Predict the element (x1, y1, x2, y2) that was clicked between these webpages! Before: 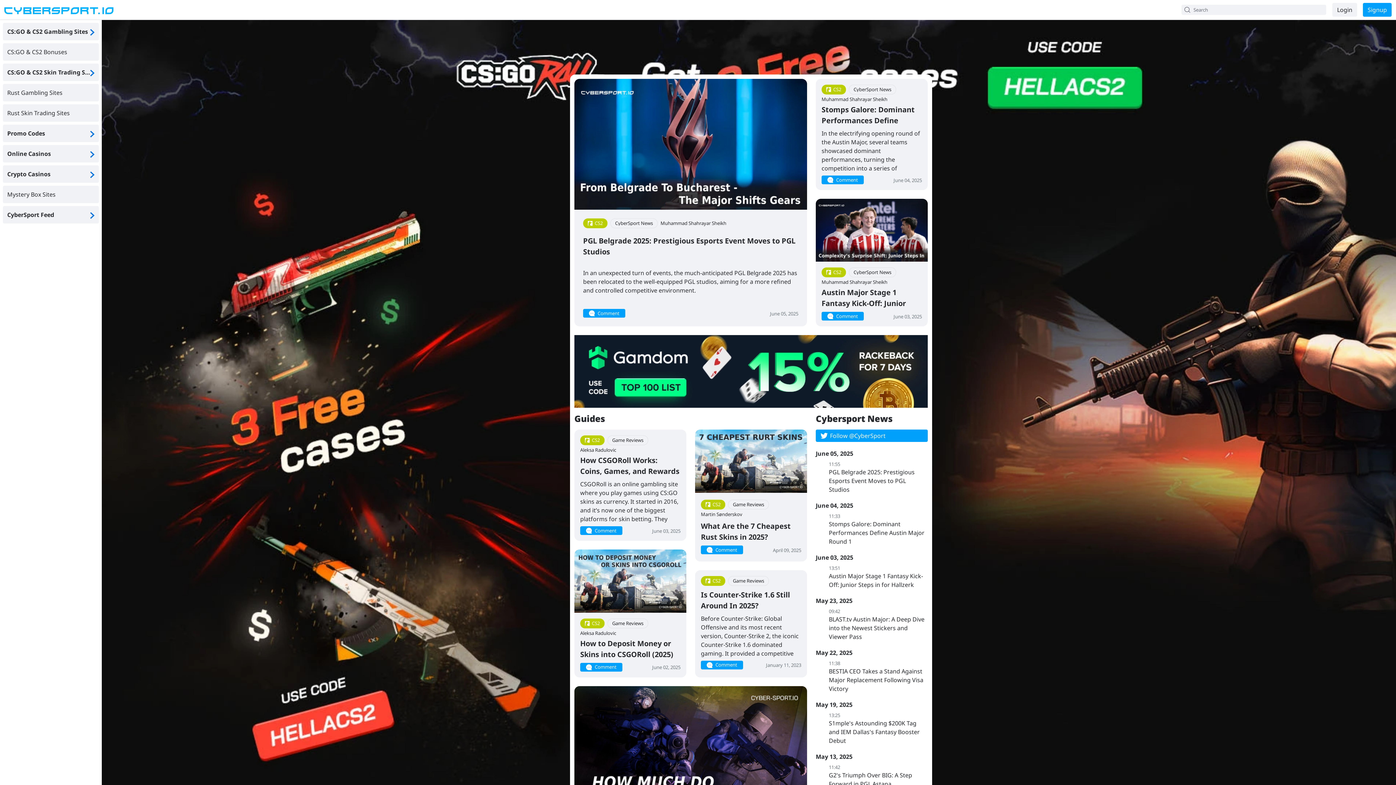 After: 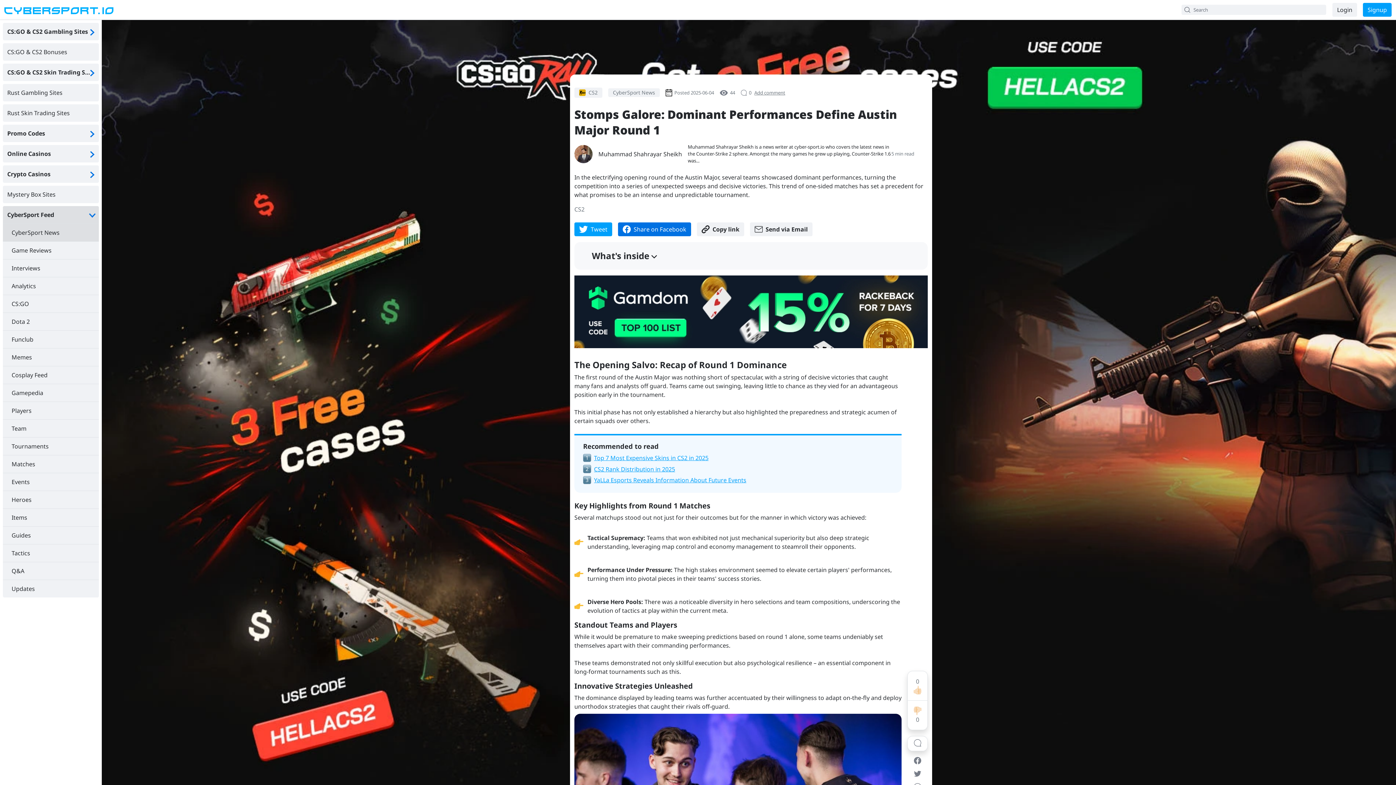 Action: bbox: (829, 520, 928, 546)